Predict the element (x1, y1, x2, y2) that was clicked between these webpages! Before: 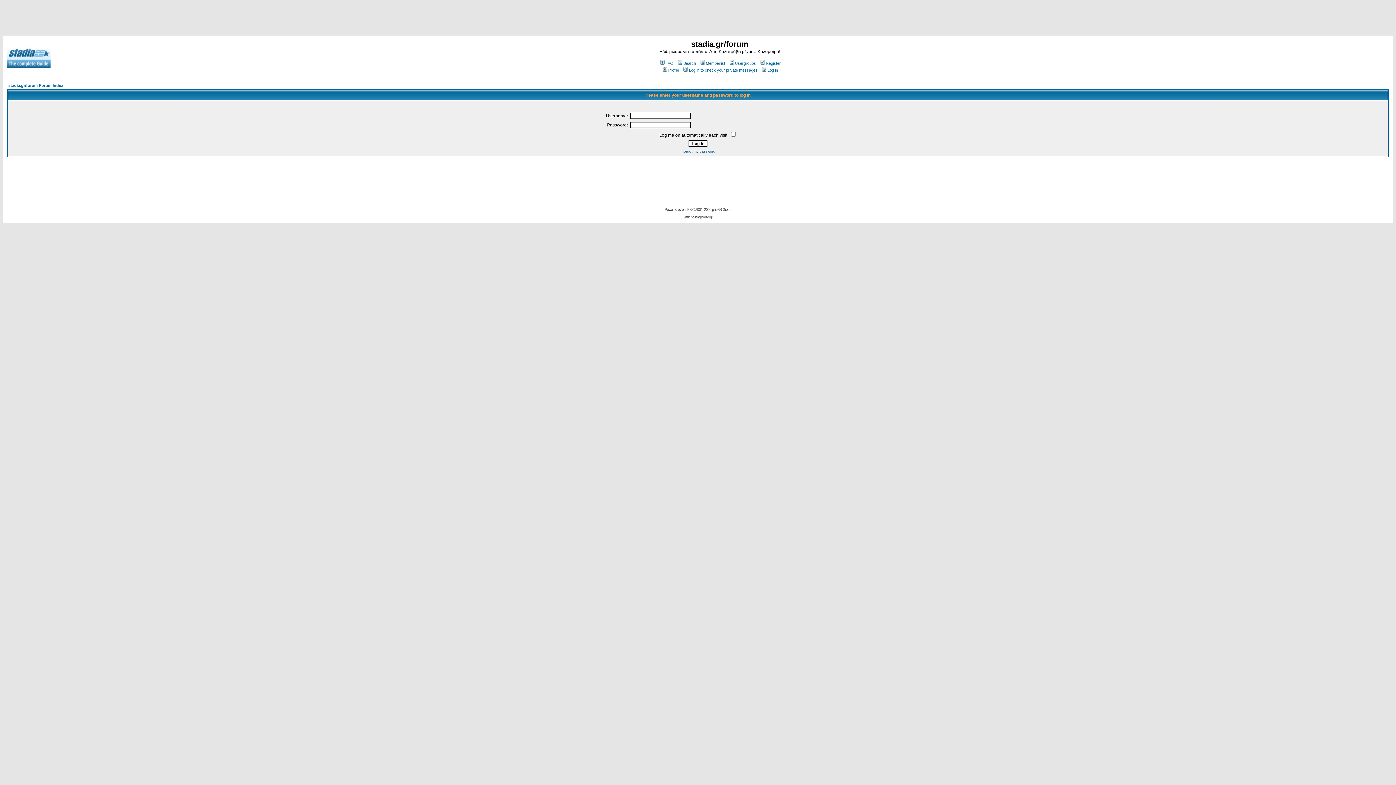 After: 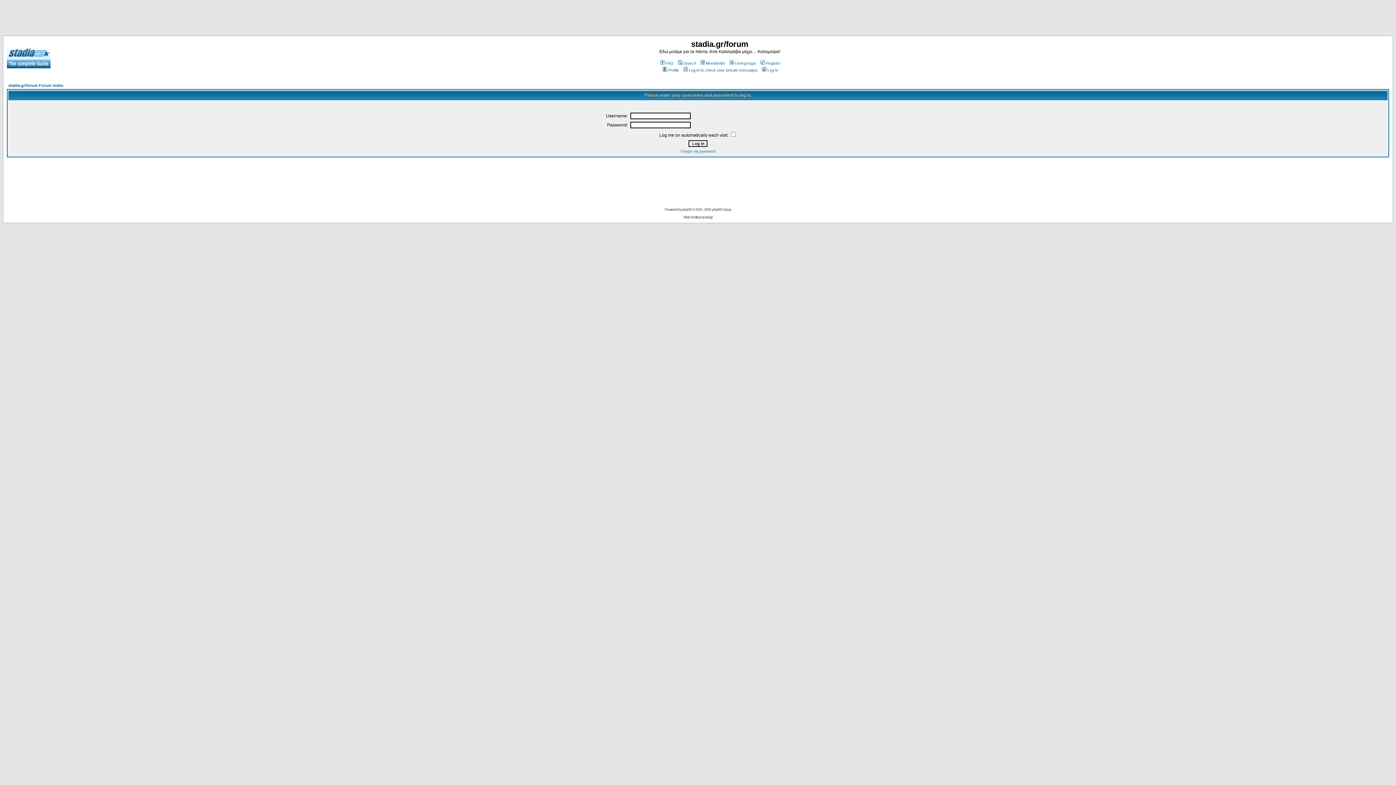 Action: label: Log in to check your private messages bbox: (682, 68, 757, 72)